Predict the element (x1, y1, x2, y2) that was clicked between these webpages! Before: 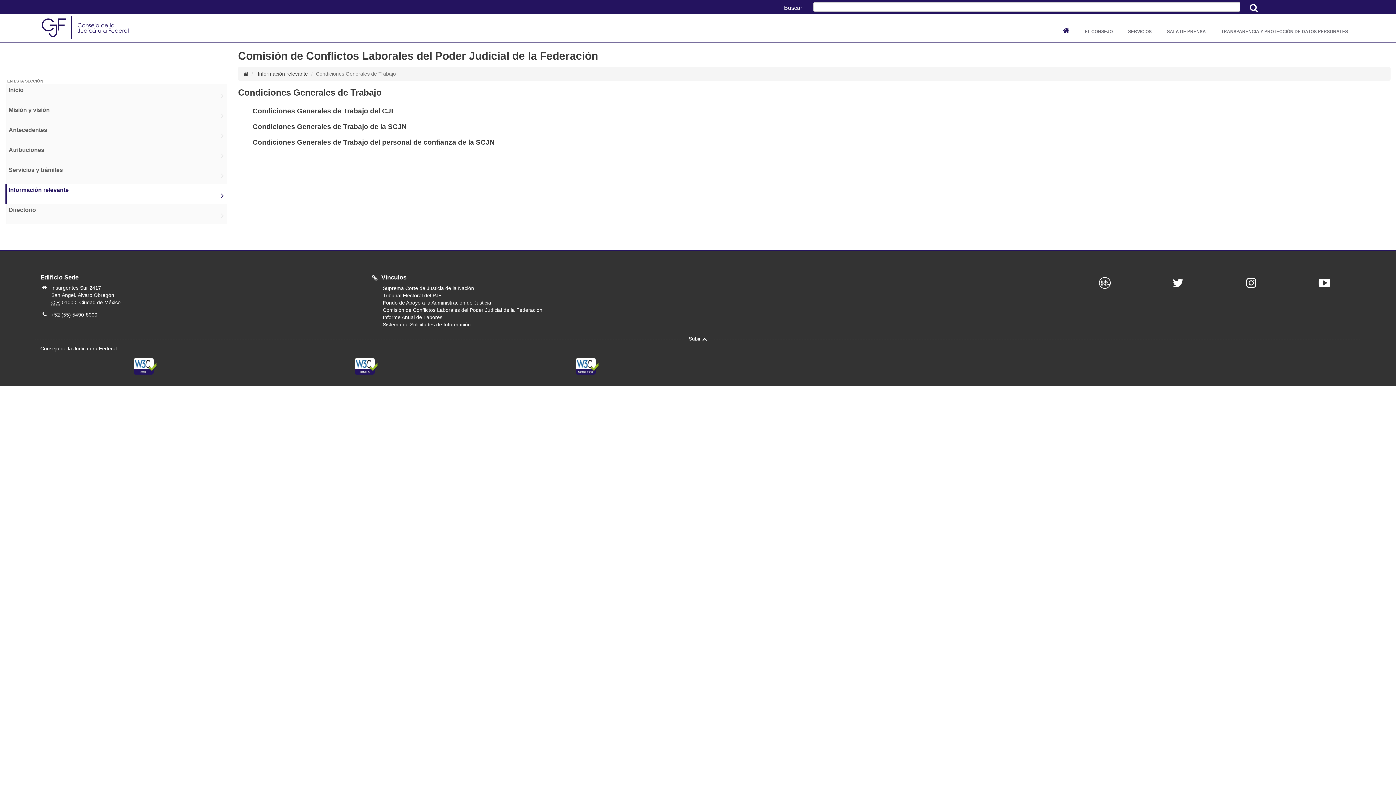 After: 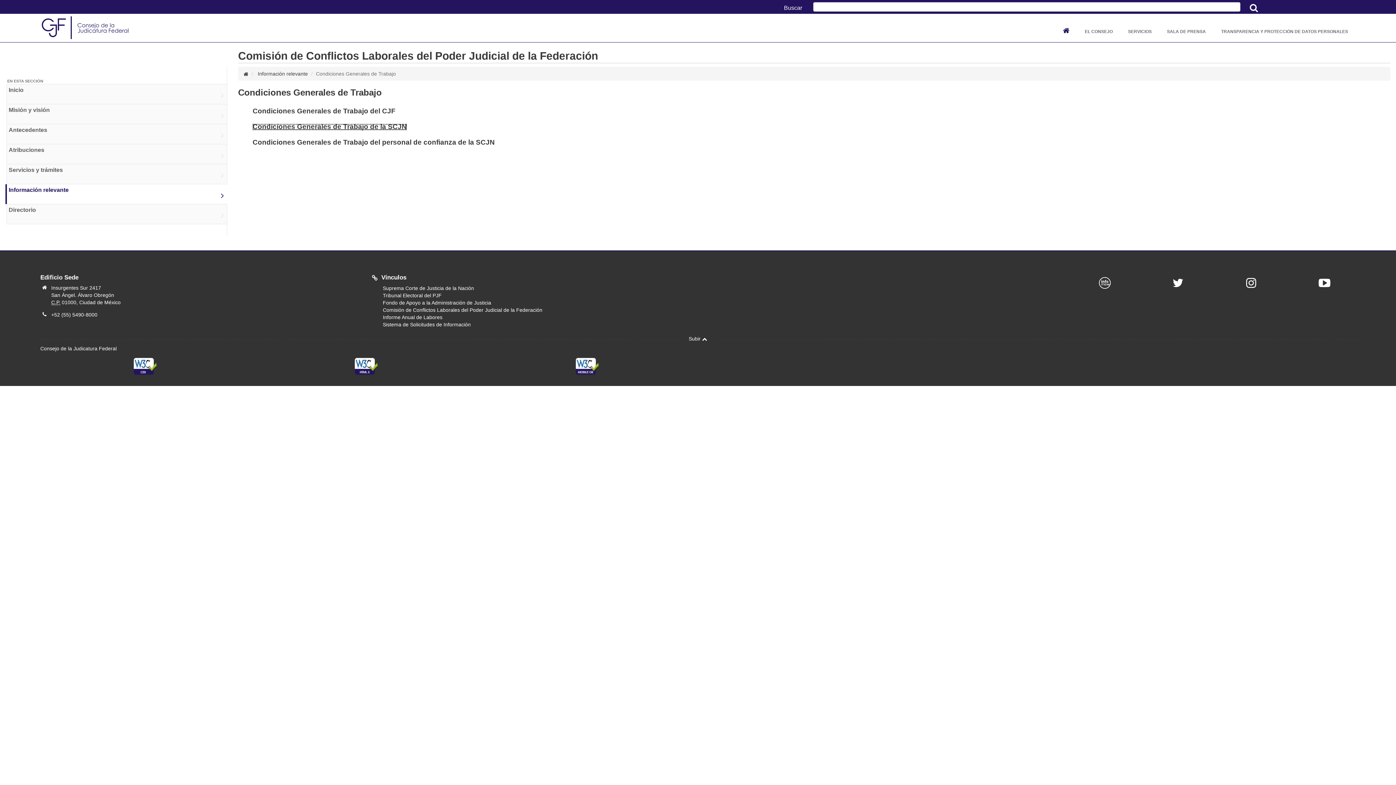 Action: label: Condiciones Generales de Trabajo de la SCJN bbox: (252, 124, 406, 130)